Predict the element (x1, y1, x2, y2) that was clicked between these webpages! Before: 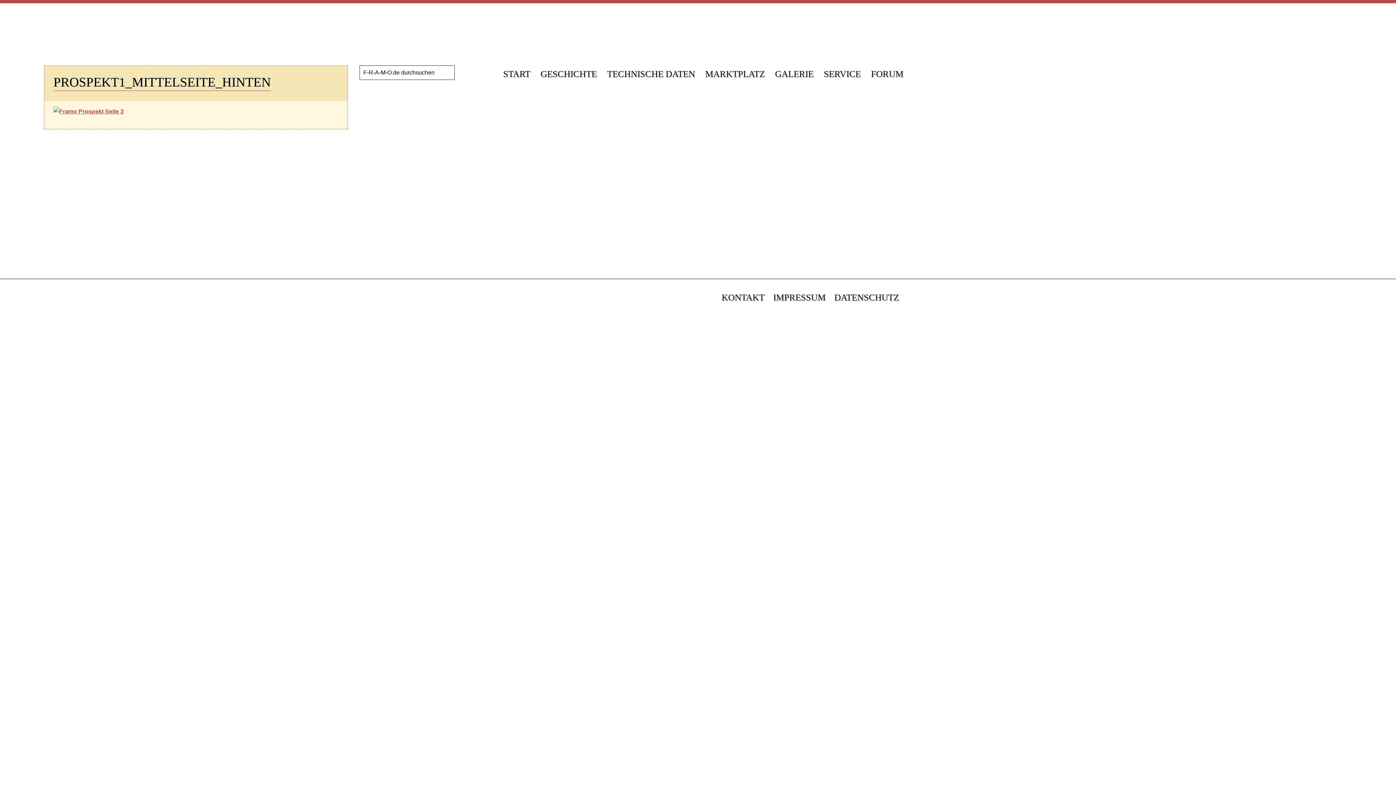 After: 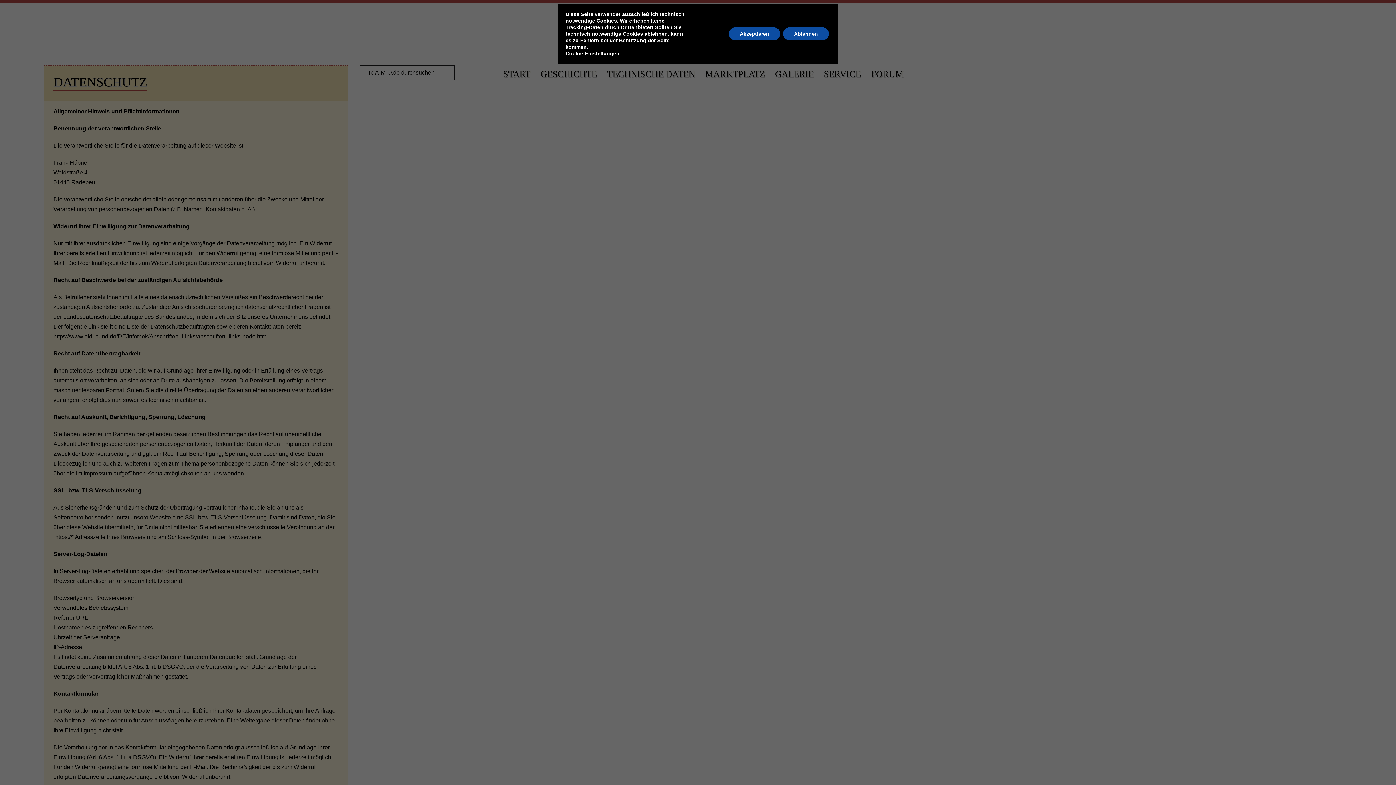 Action: label: DATENSCHUTZ bbox: (830, 288, 903, 306)